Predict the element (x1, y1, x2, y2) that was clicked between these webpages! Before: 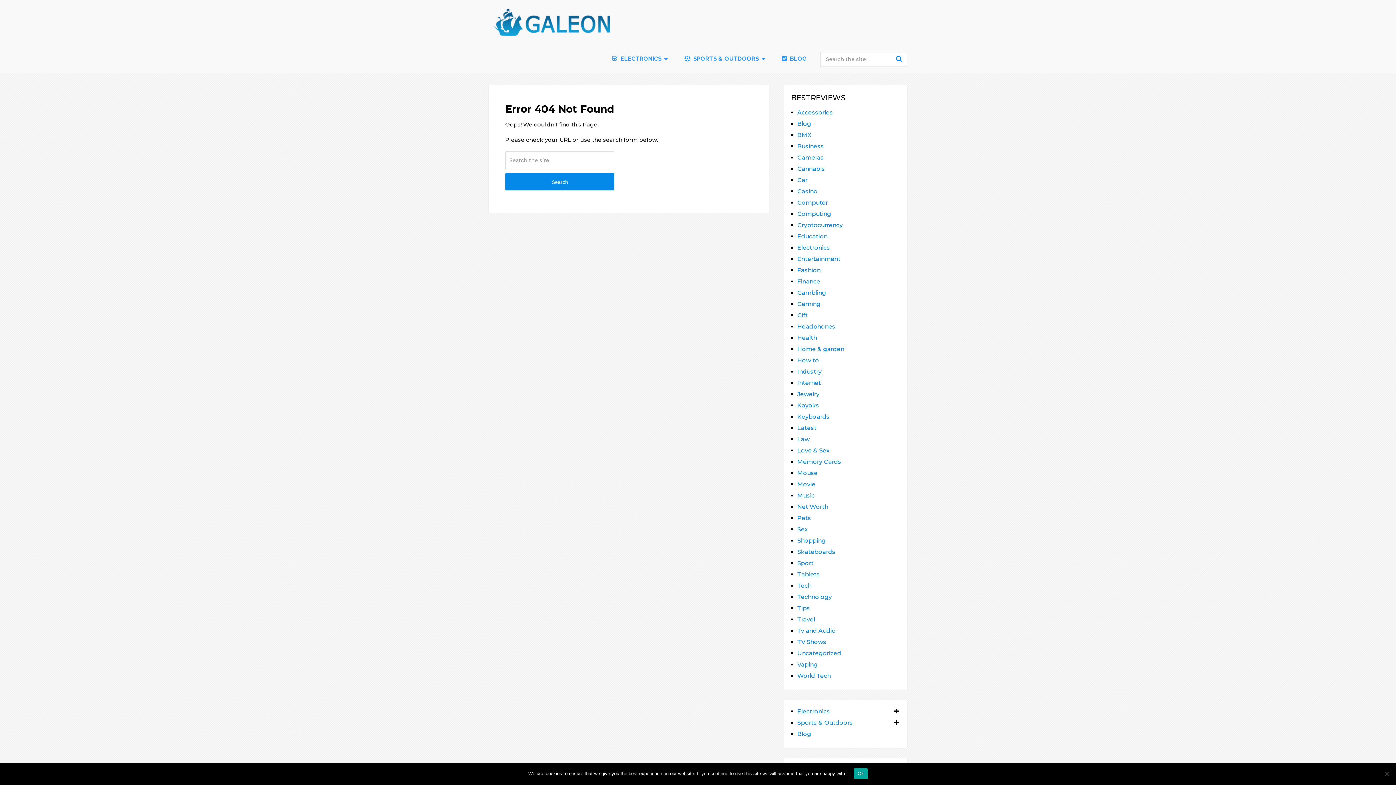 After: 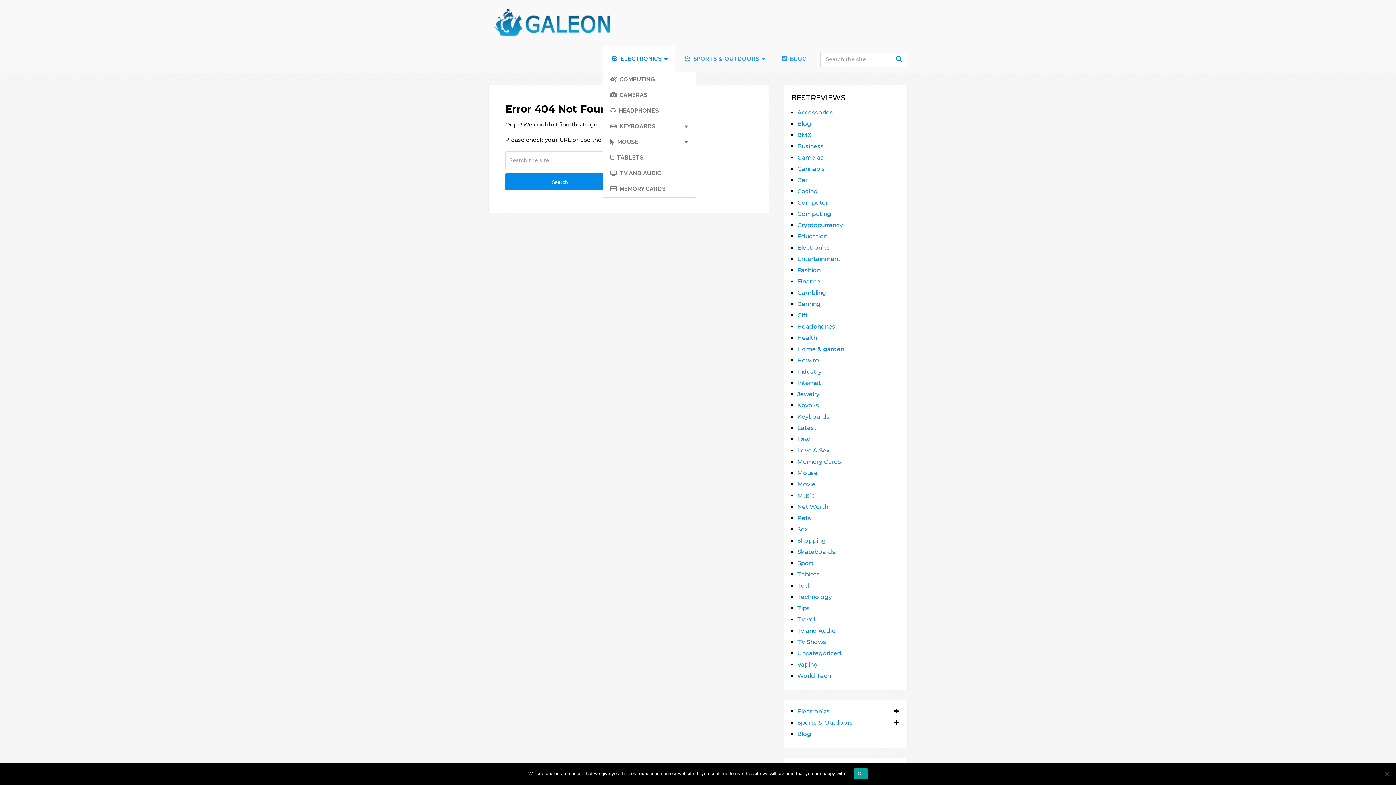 Action: bbox: (603, 45, 675, 72) label:  ELECTRONICS